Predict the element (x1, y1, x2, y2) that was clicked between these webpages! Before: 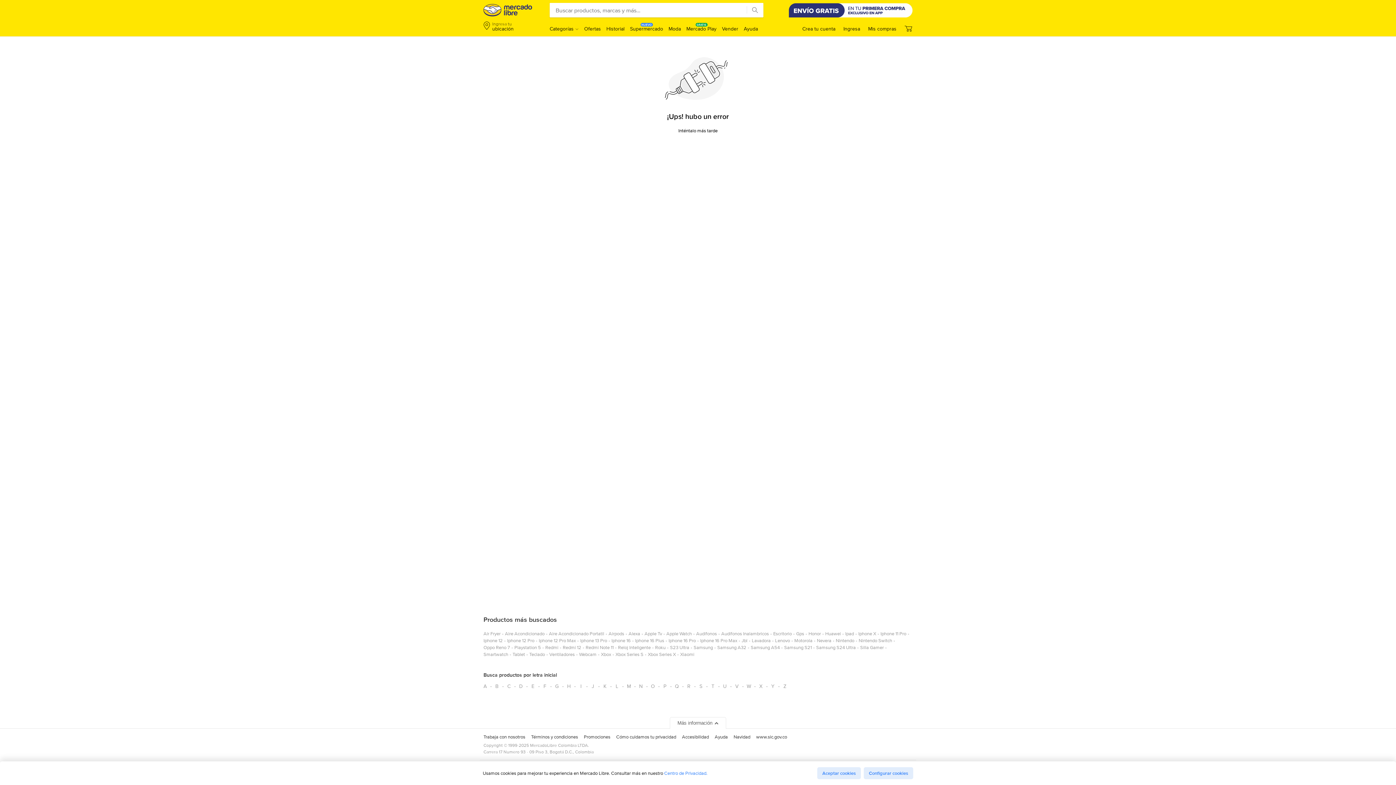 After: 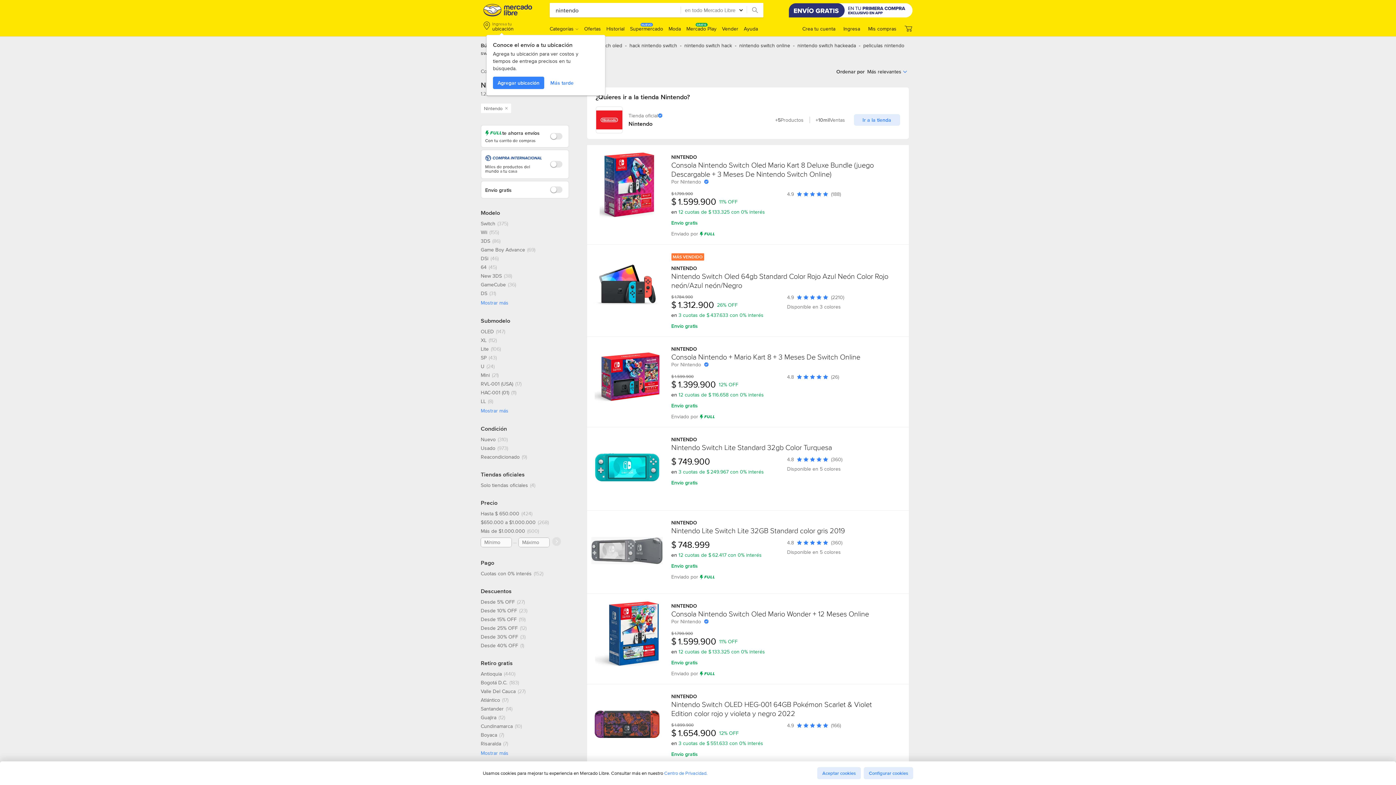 Action: label: nintendo bbox: (836, 637, 854, 647)